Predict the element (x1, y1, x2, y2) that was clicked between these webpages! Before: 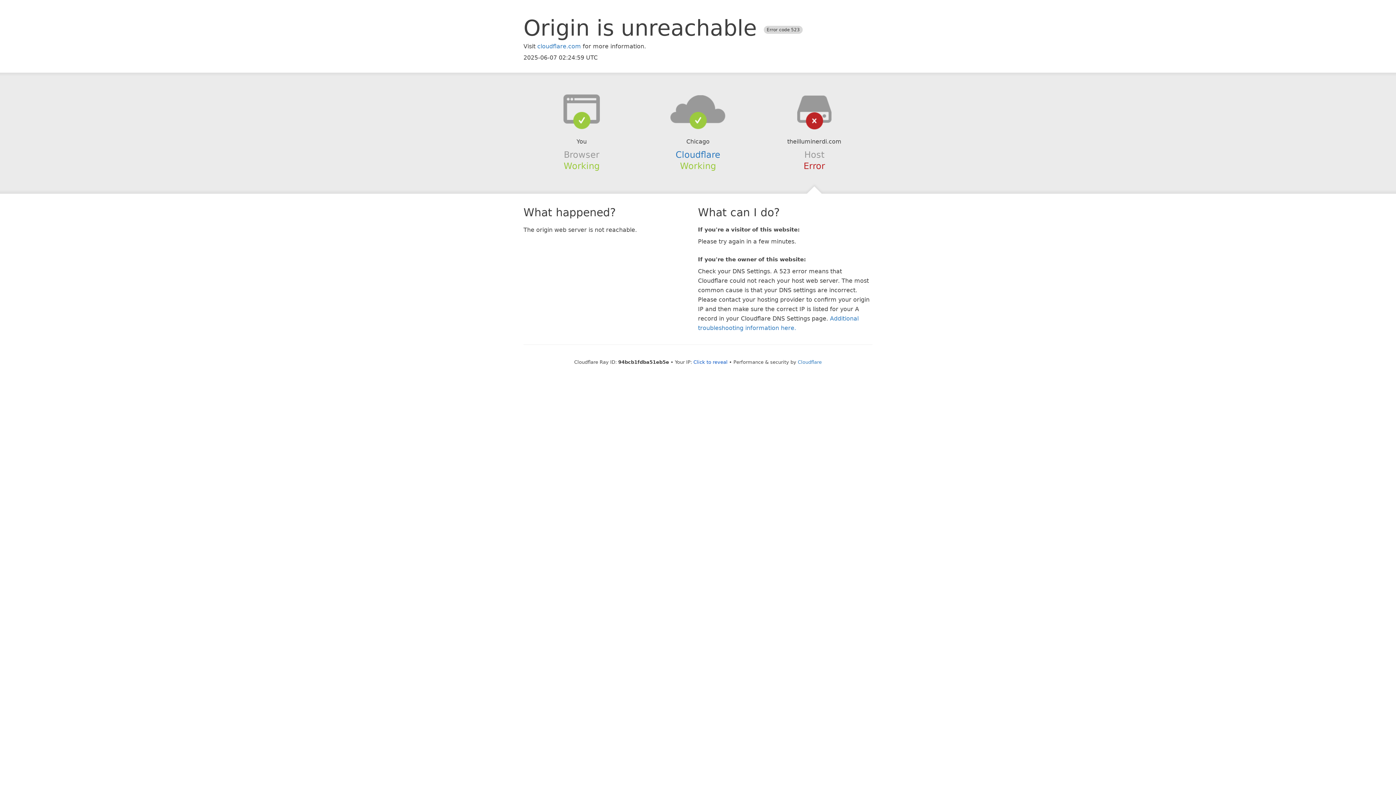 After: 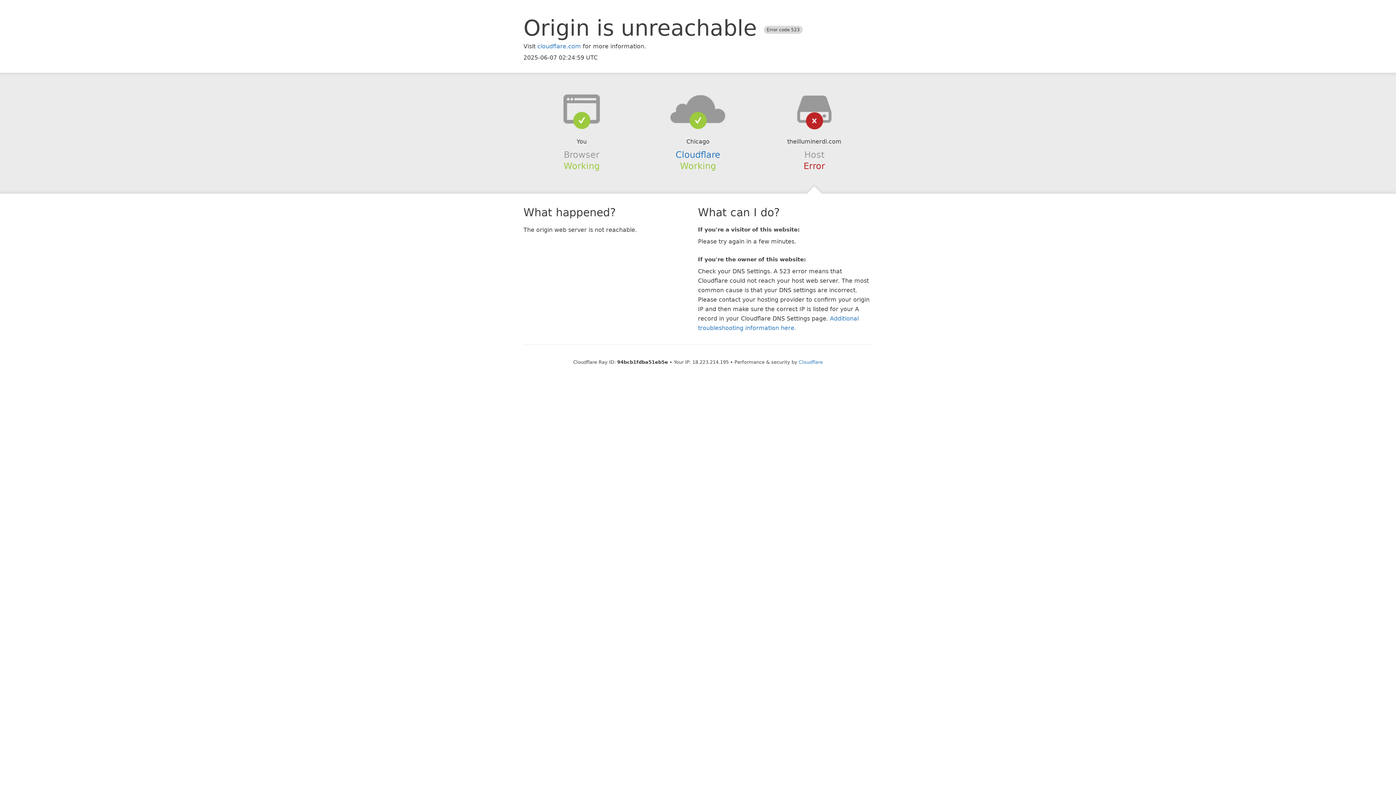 Action: label: Click to reveal bbox: (693, 359, 727, 364)